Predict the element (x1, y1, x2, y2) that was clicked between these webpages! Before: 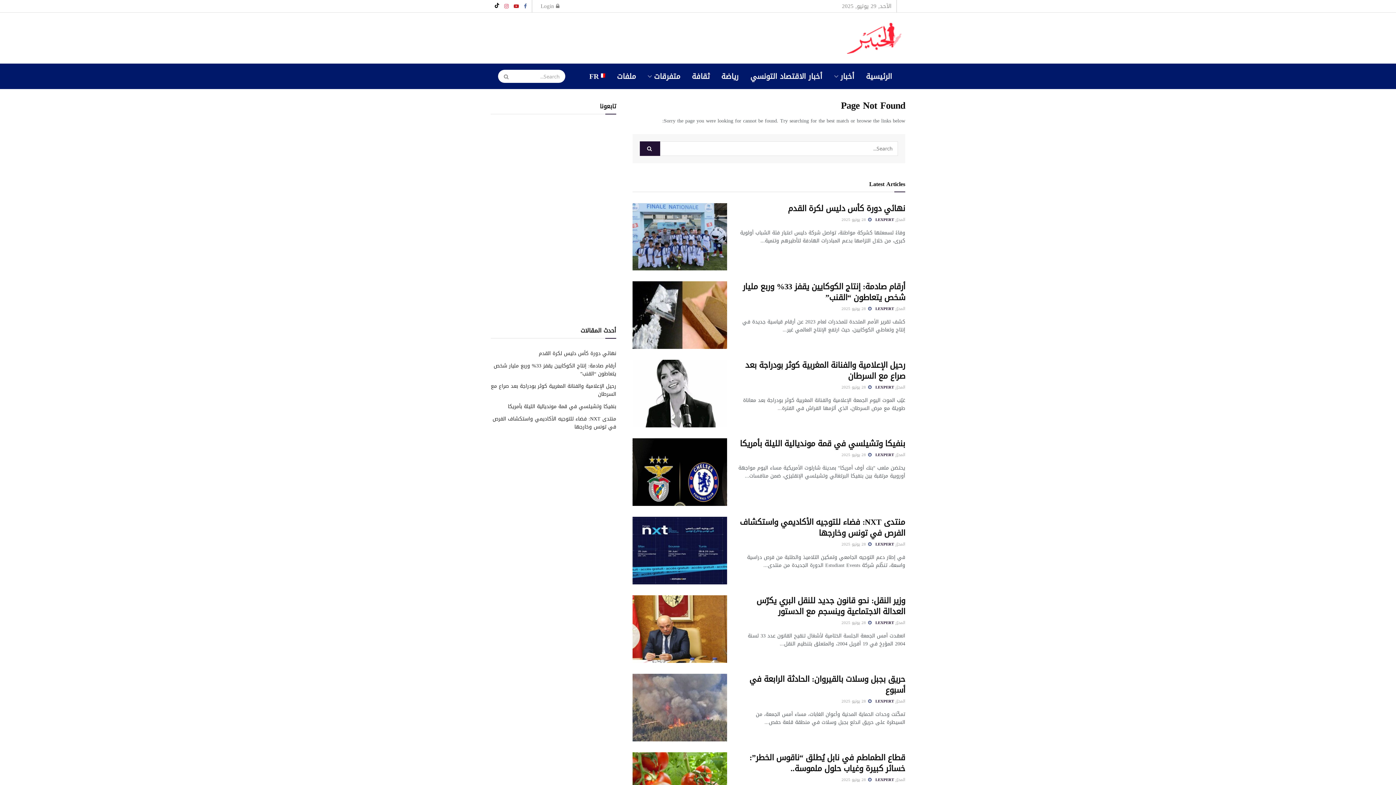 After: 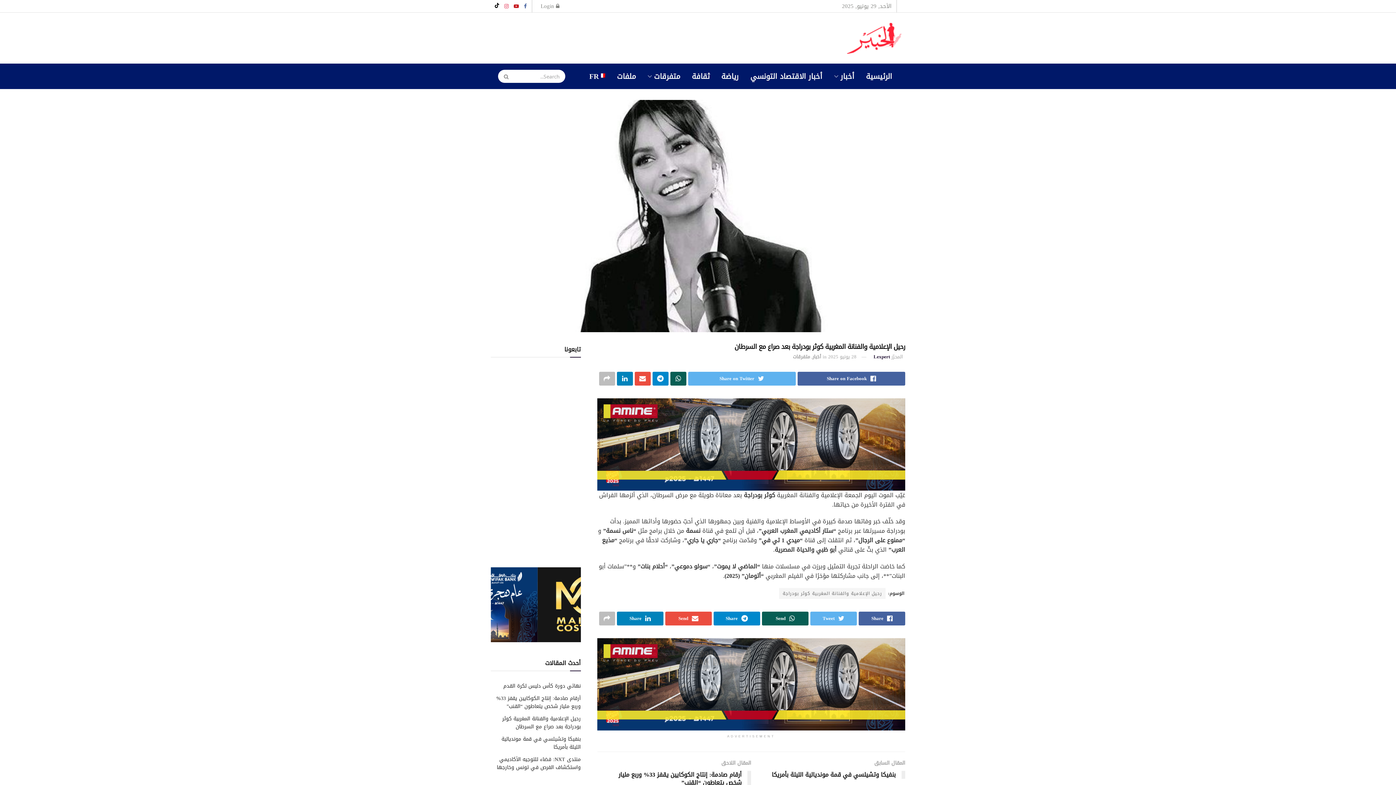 Action: label: رحيل الإعلامية والفنانة المغربية كوثر بودراجة بعد صراع مع السرطان bbox: (745, 357, 905, 384)